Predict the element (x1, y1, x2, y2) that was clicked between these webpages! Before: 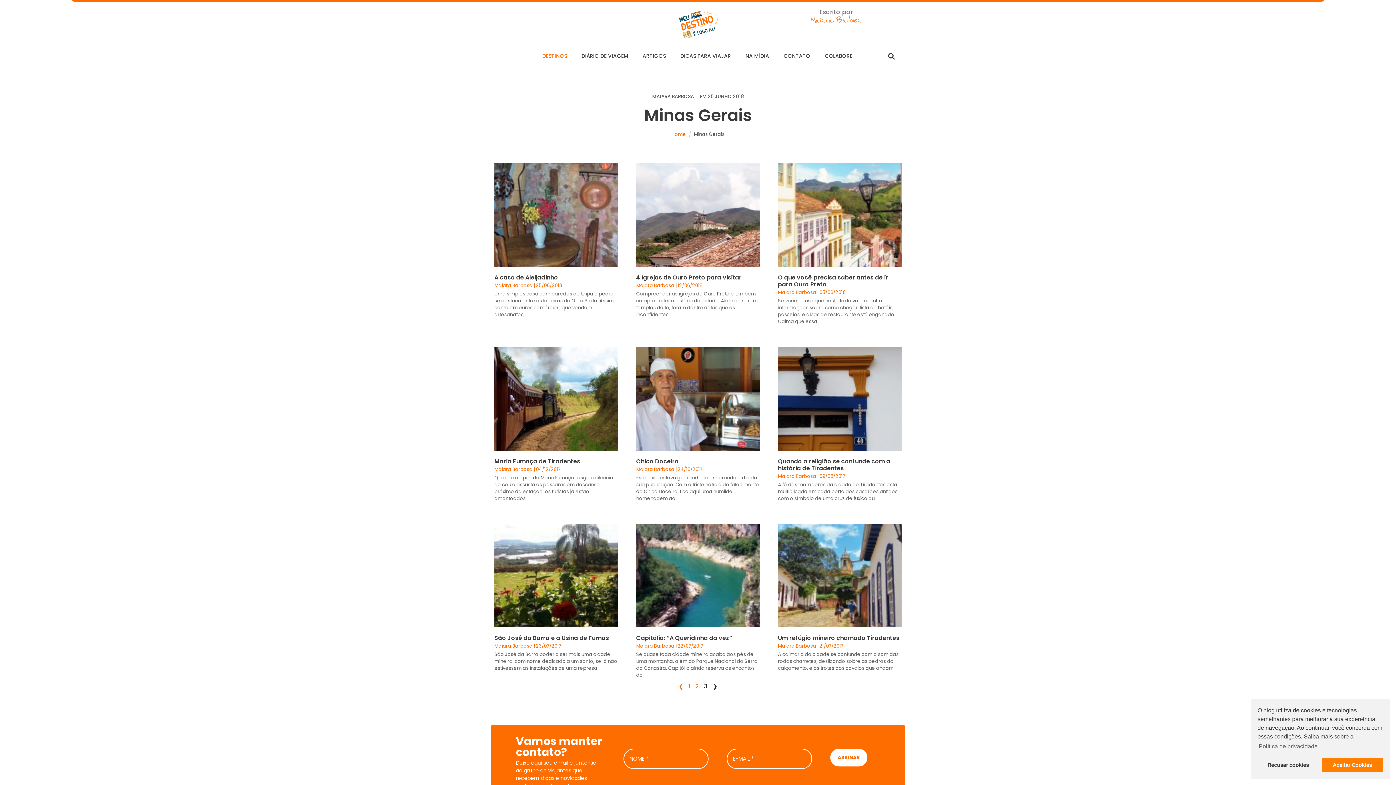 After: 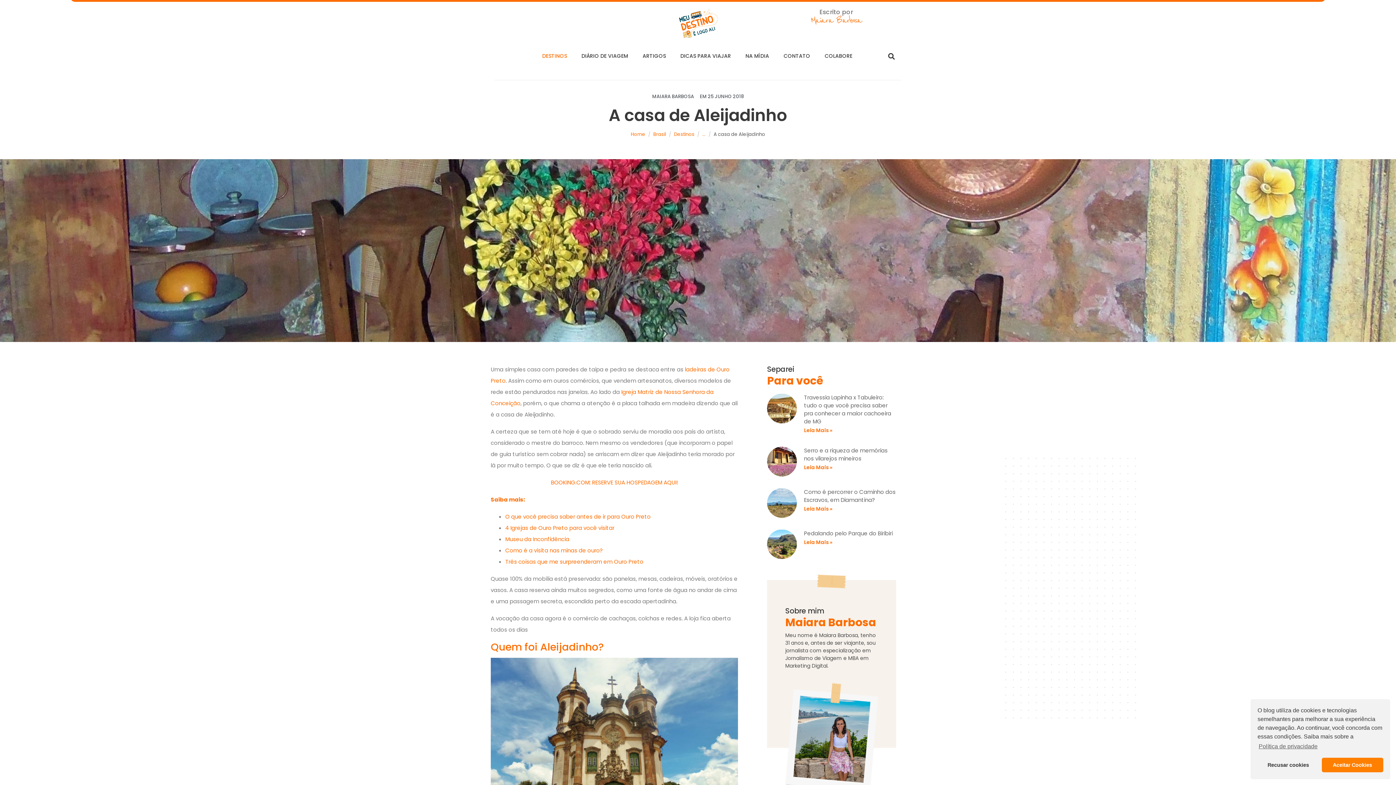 Action: label: A casa de Aleijadinho bbox: (494, 273, 558, 281)